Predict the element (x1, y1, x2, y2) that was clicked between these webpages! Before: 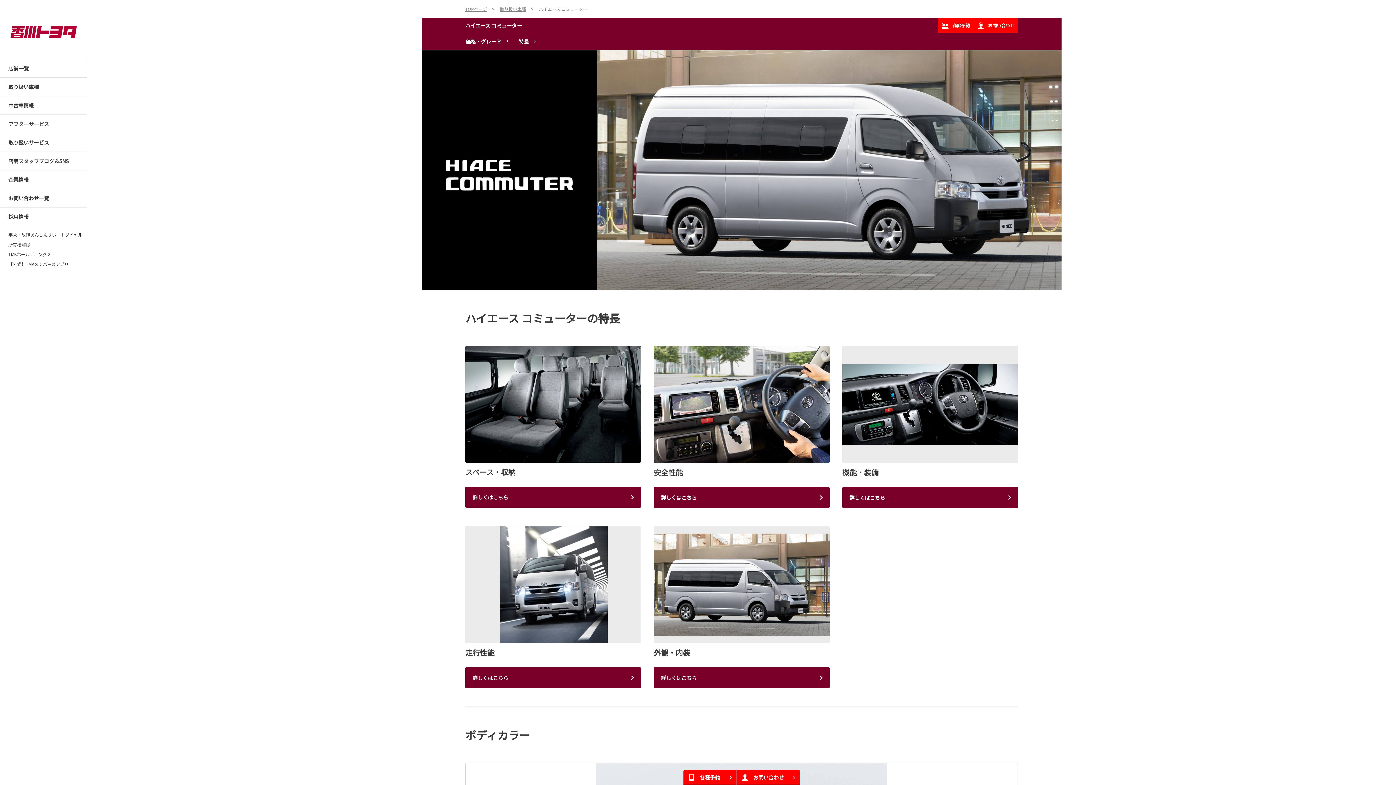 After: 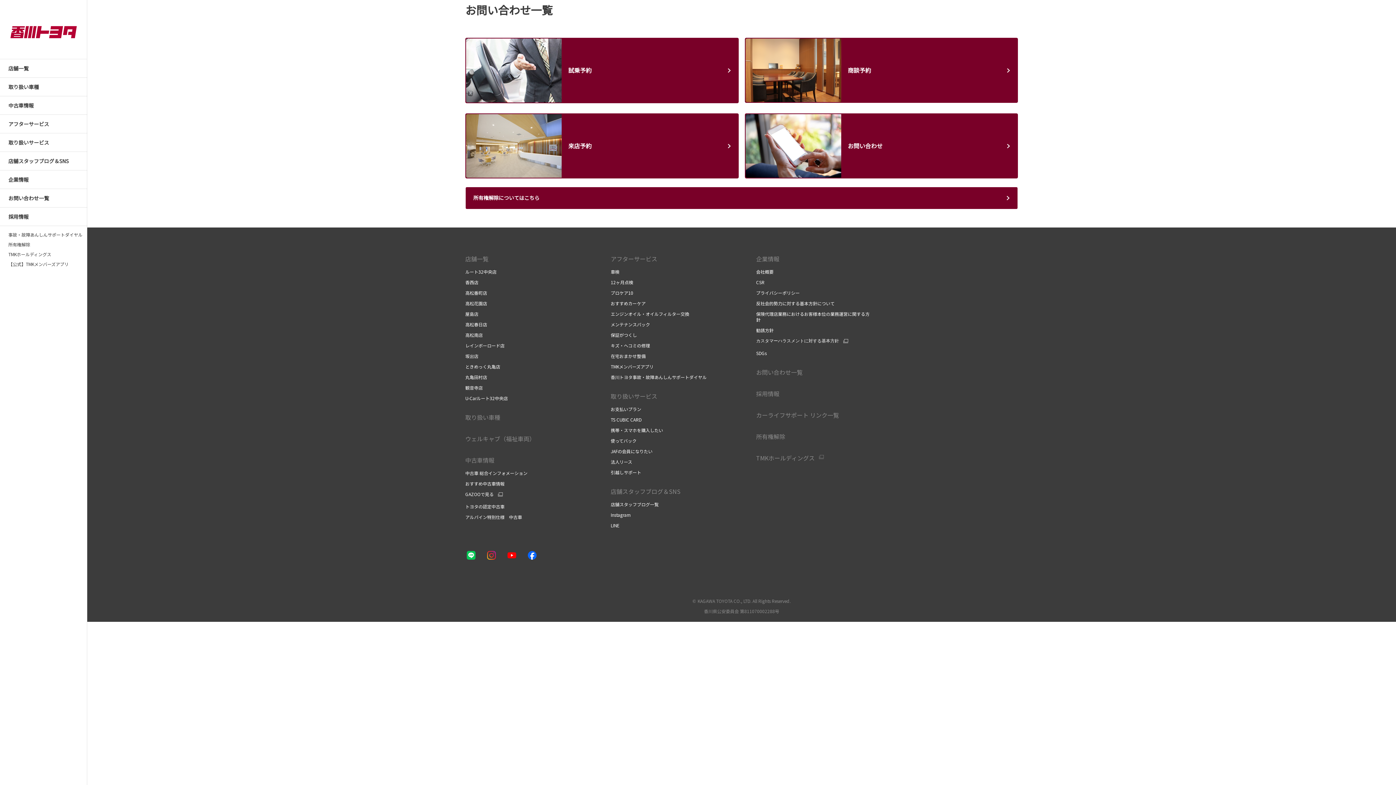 Action: label: お問い合わせ一覧 bbox: (0, 189, 87, 207)